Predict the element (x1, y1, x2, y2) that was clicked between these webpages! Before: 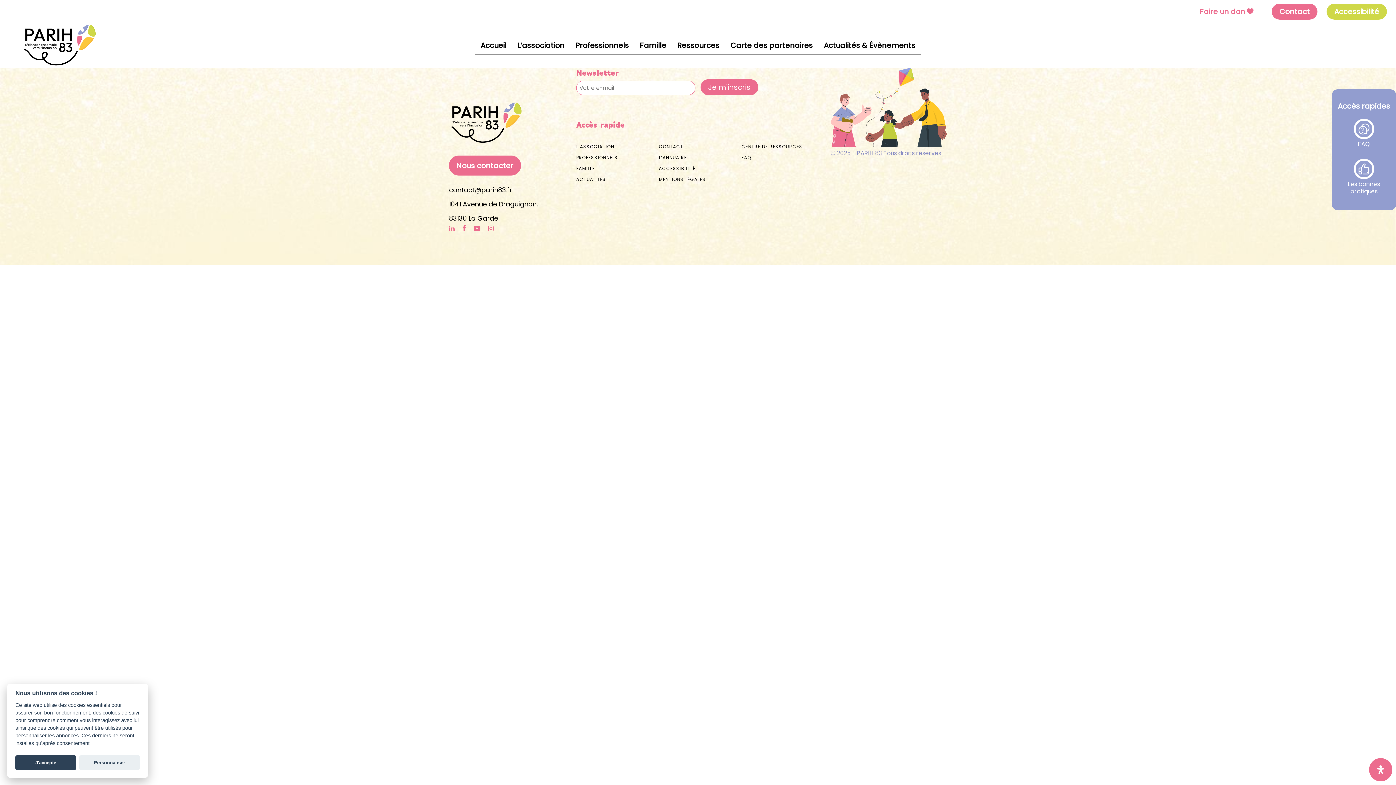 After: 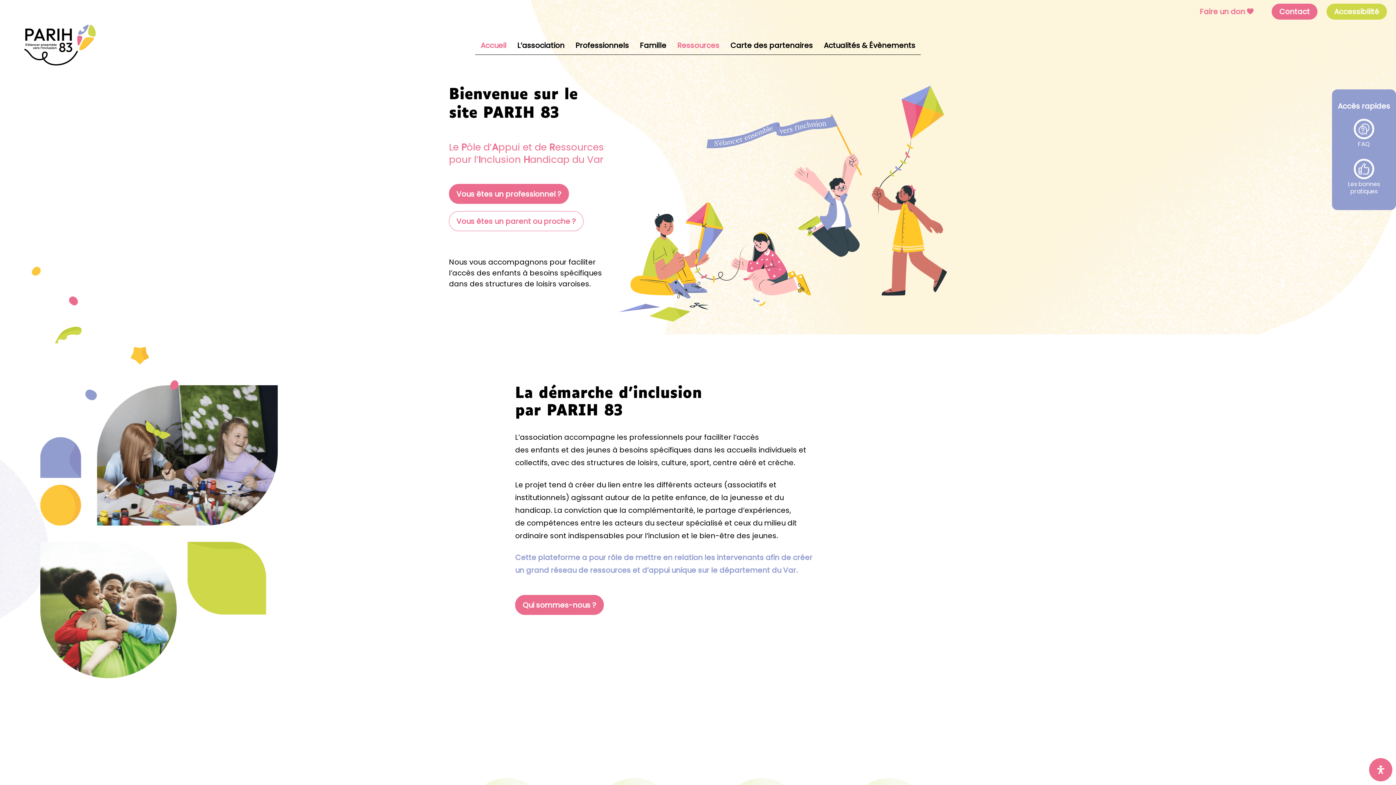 Action: bbox: (475, 36, 512, 54) label: Accueil